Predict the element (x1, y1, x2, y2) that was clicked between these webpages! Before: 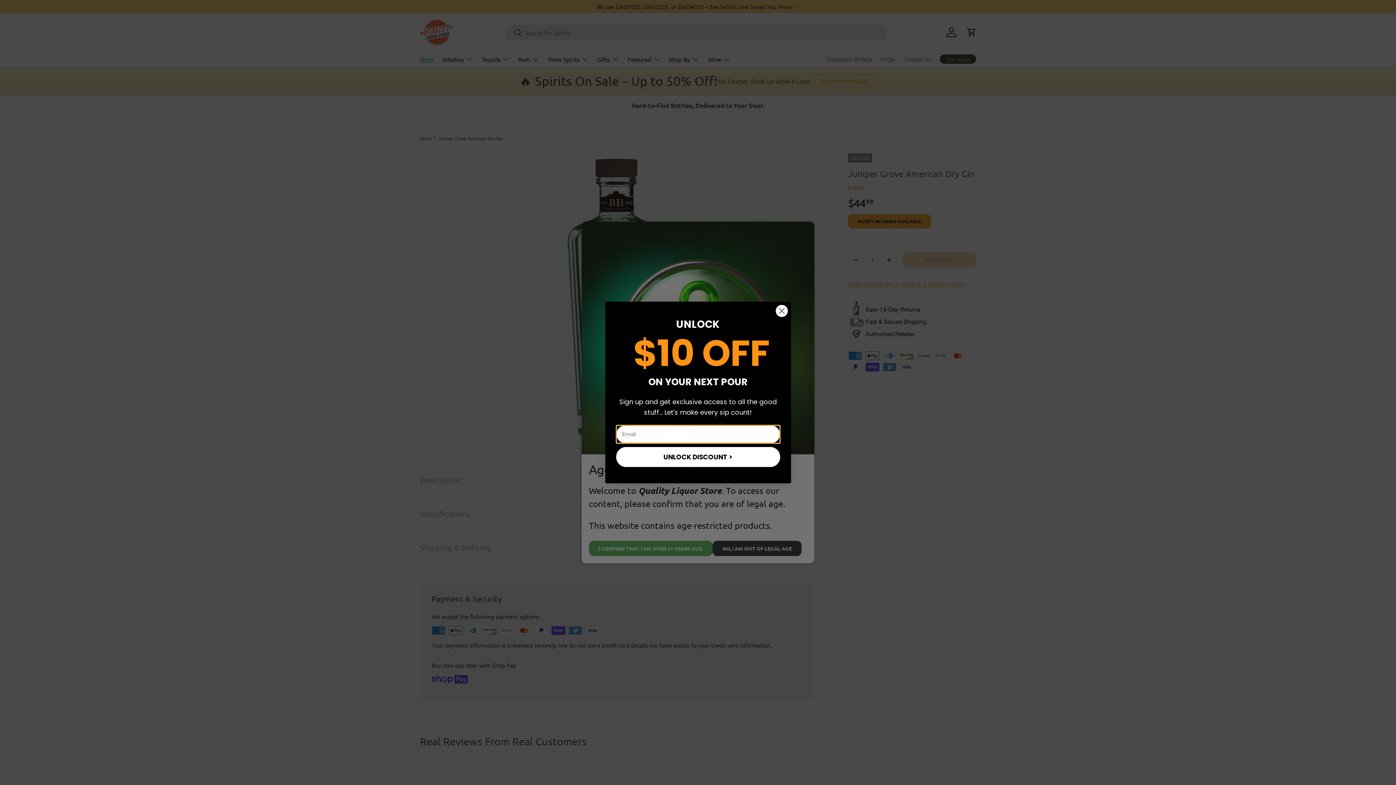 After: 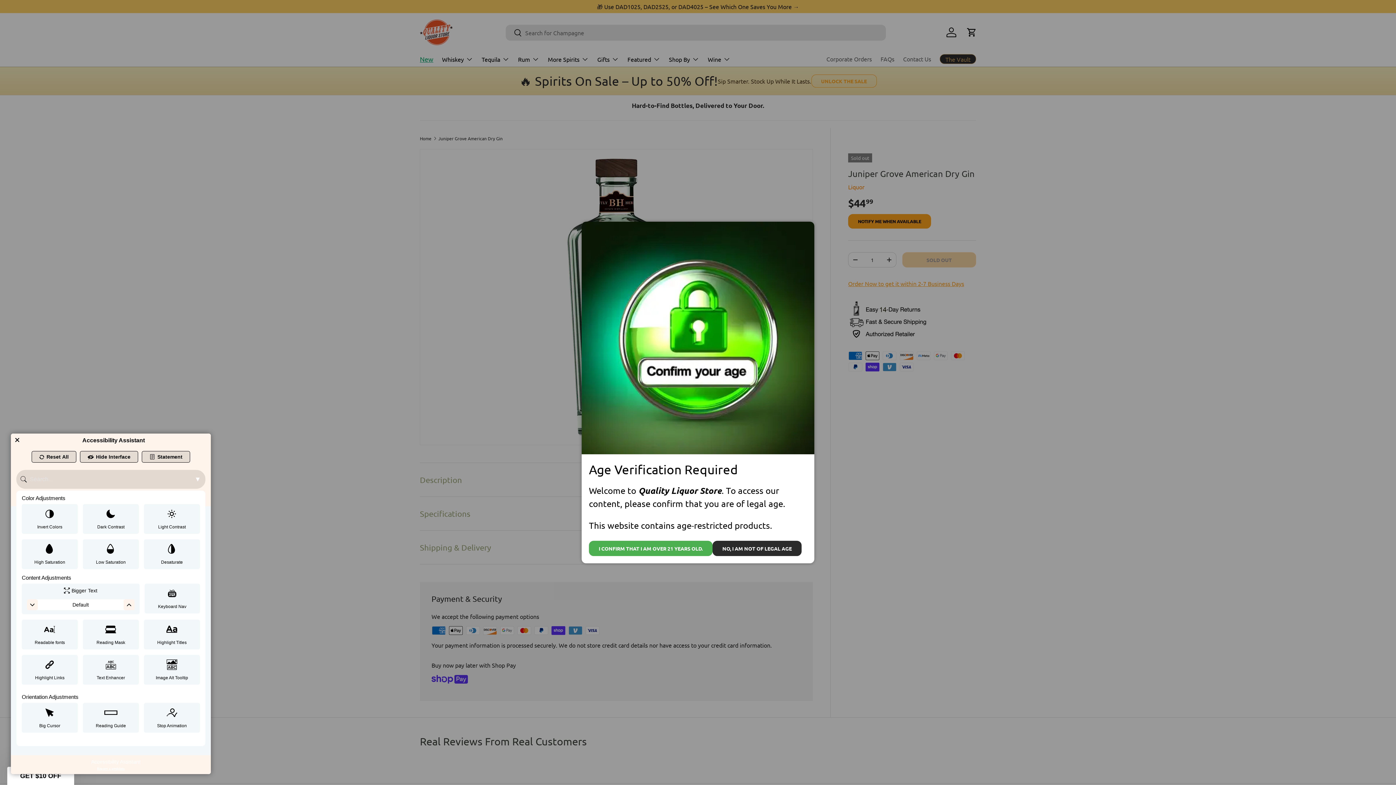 Action: label: Web Accessibility Initiative bbox: (0, 2, 5, 25)